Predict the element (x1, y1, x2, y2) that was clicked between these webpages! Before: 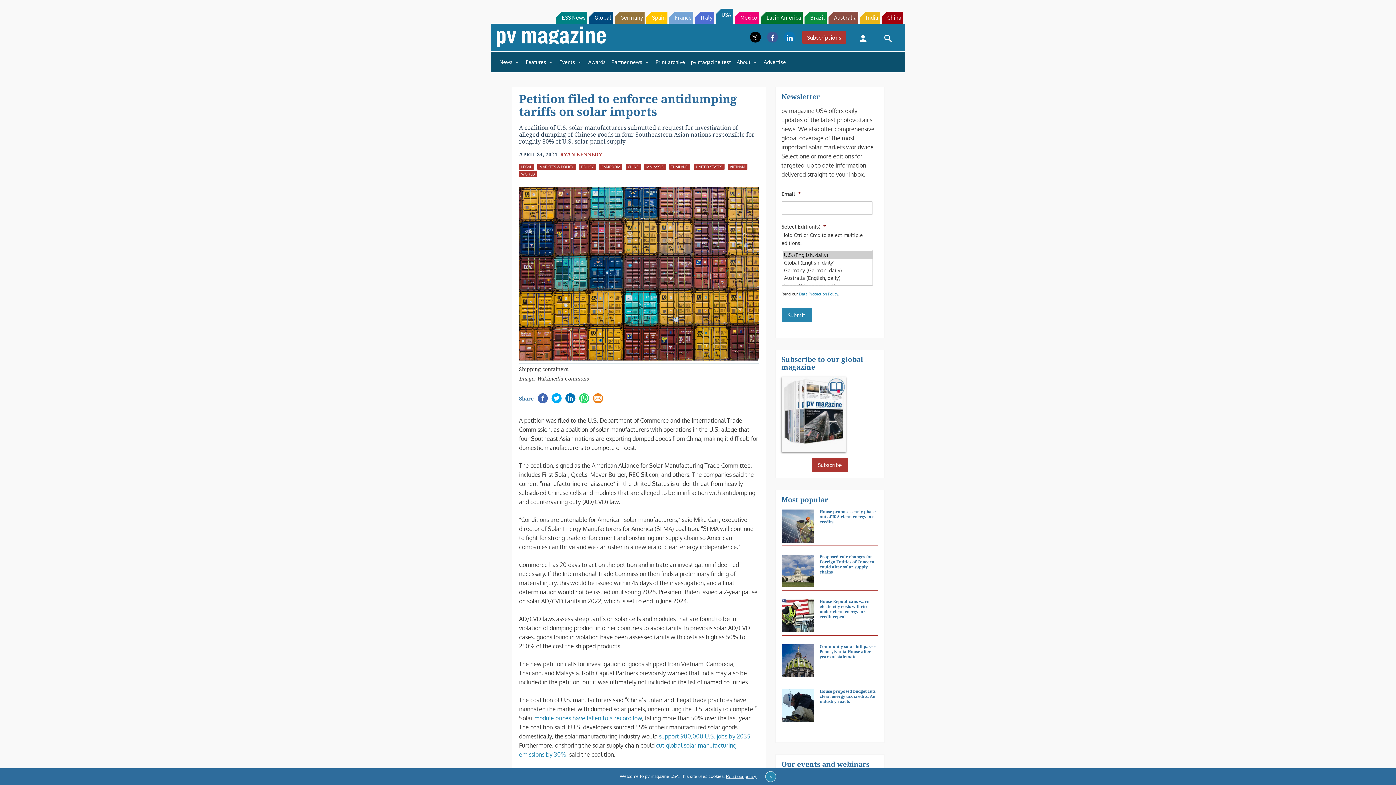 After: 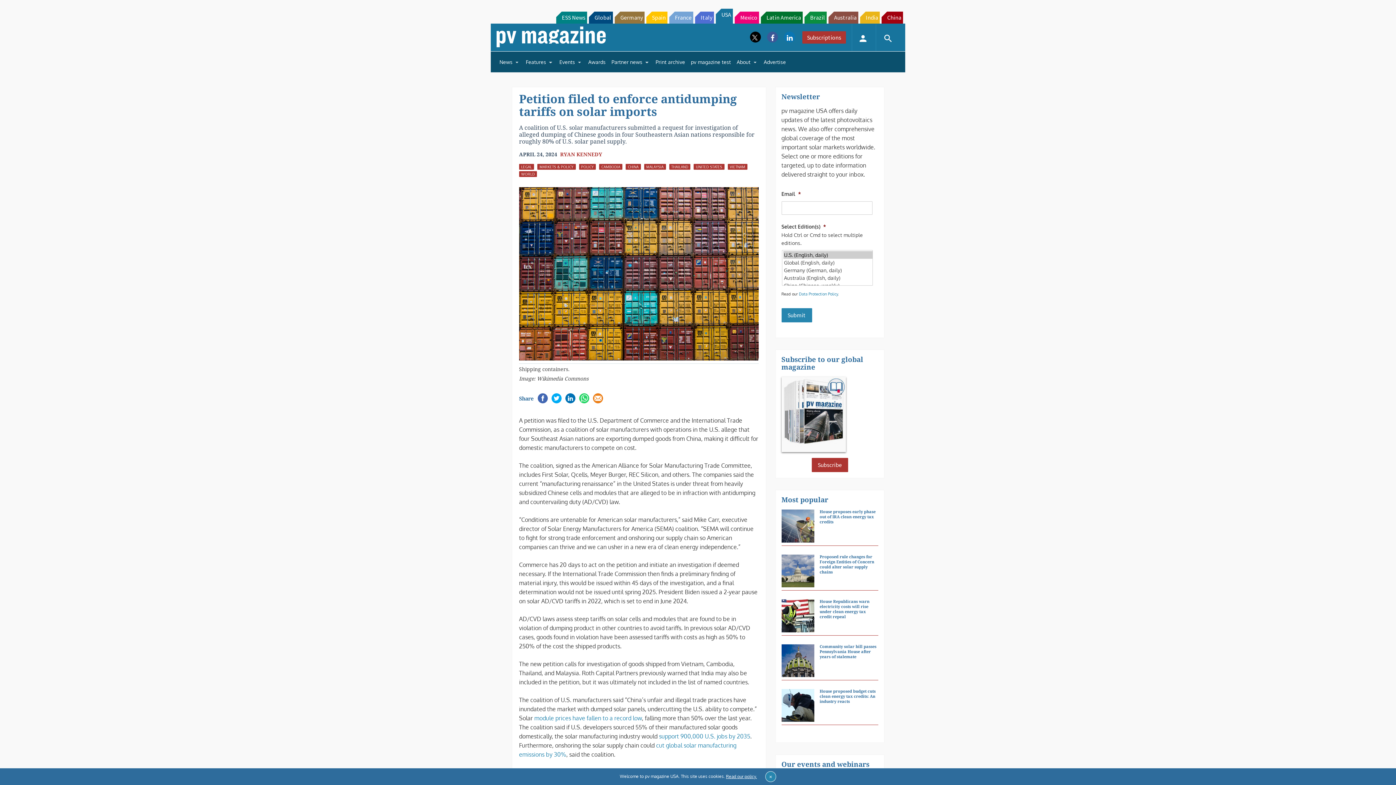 Action: label: France bbox: (669, 11, 693, 23)